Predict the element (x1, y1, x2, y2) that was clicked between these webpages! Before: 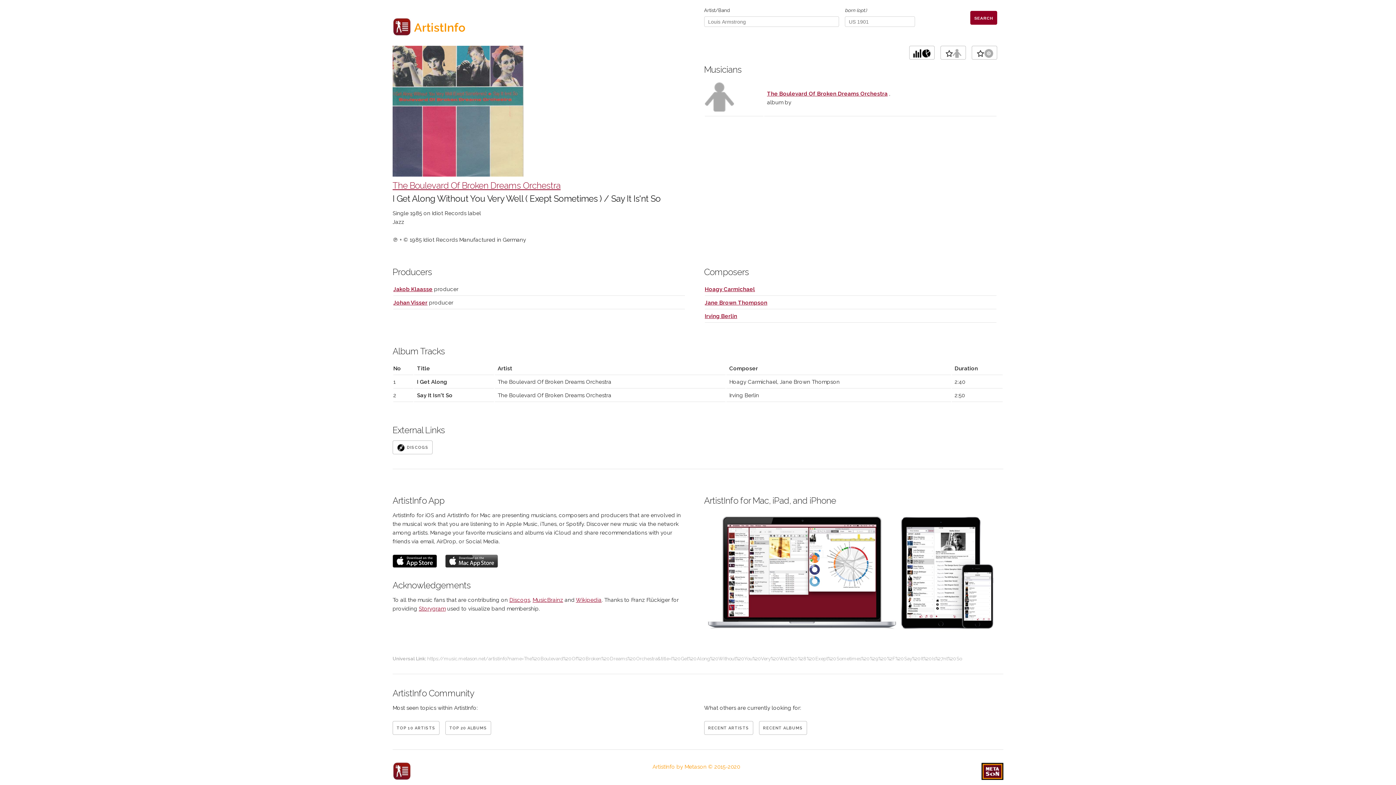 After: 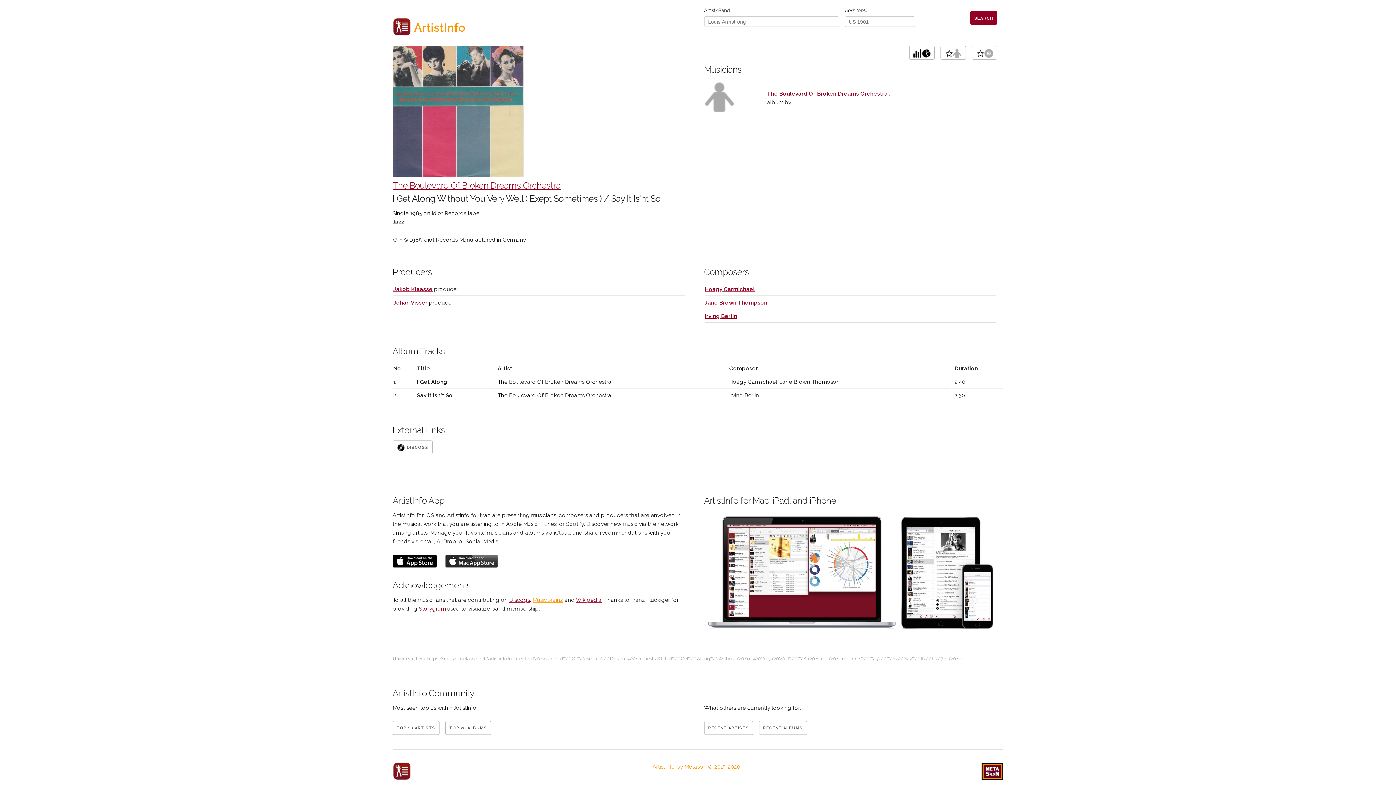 Action: label: MusicBrainz bbox: (532, 597, 563, 603)